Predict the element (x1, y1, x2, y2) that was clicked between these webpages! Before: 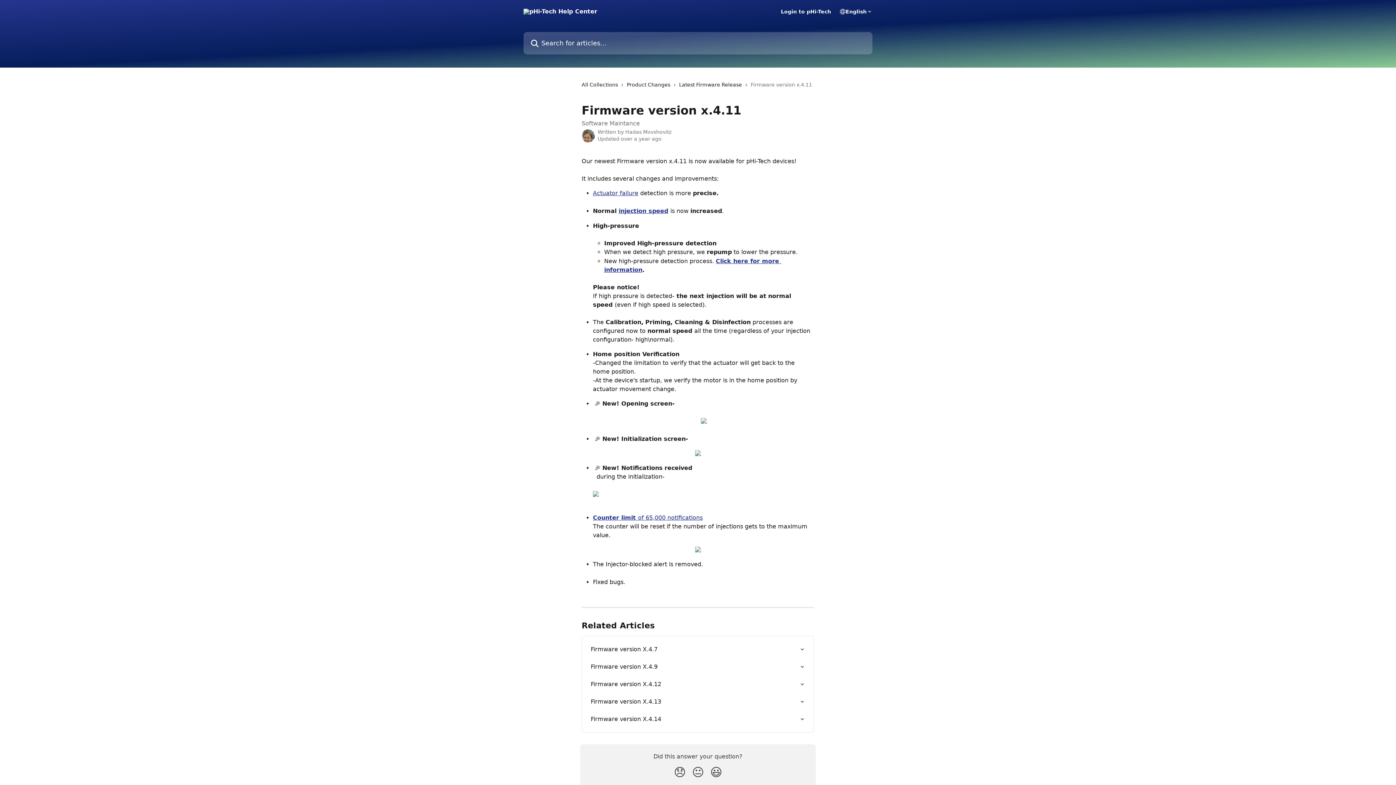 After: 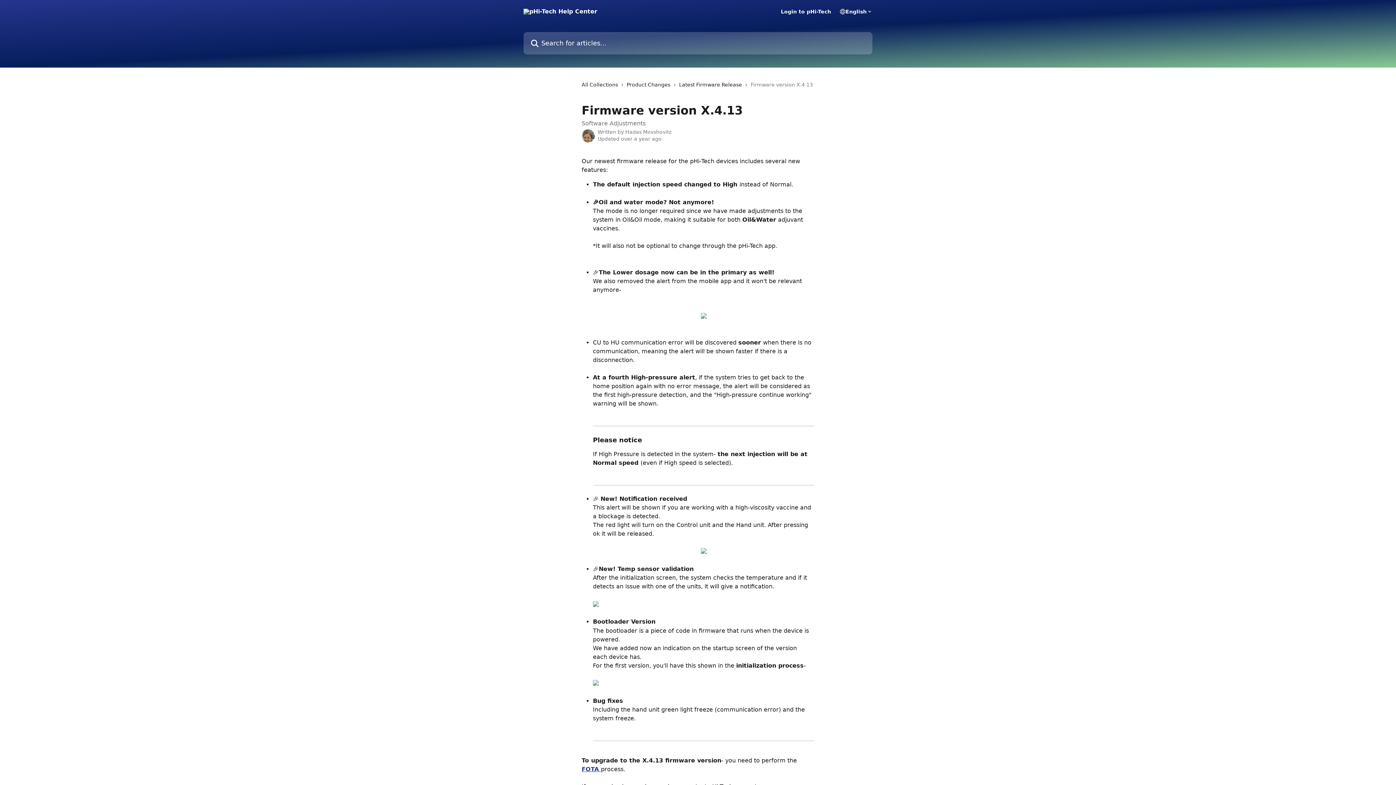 Action: bbox: (586, 693, 809, 710) label: Firmware version X.4.13